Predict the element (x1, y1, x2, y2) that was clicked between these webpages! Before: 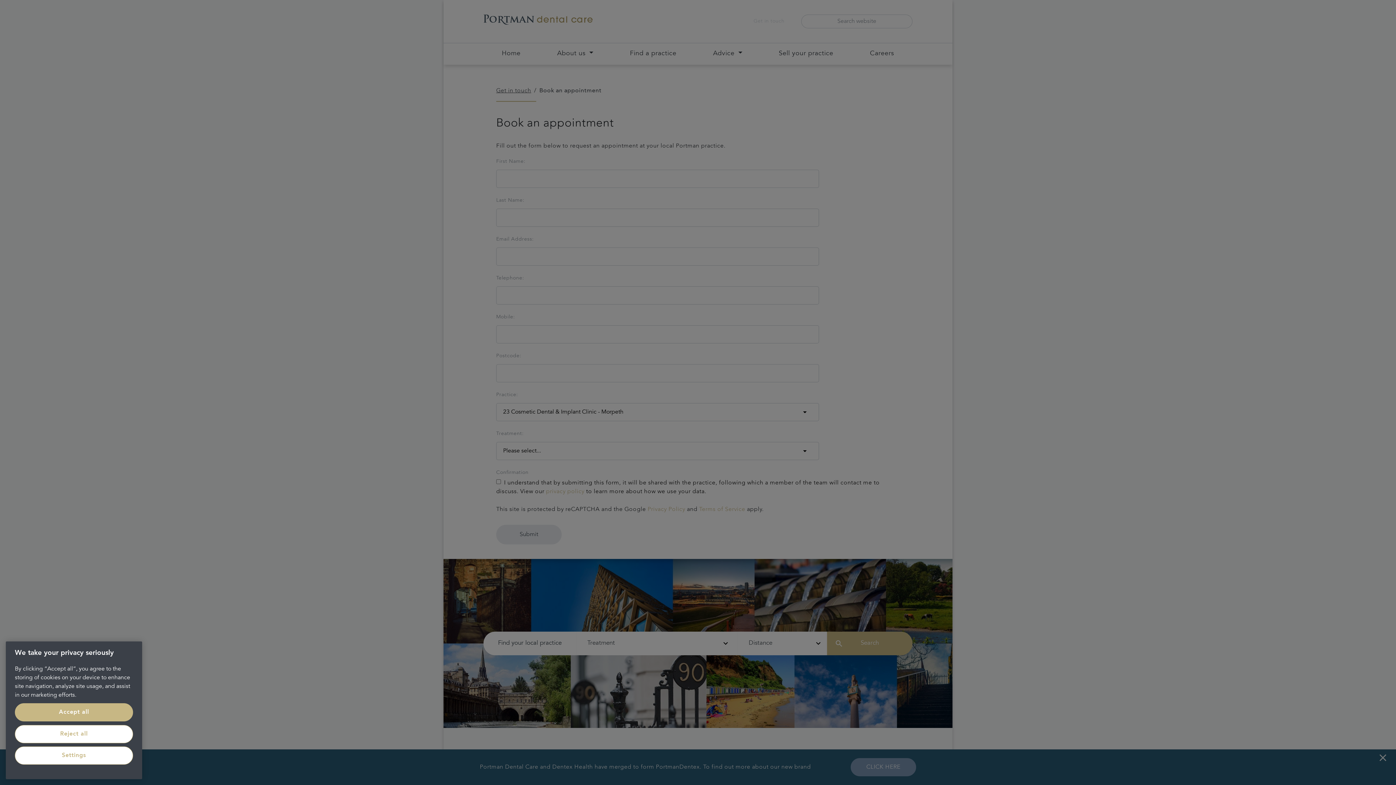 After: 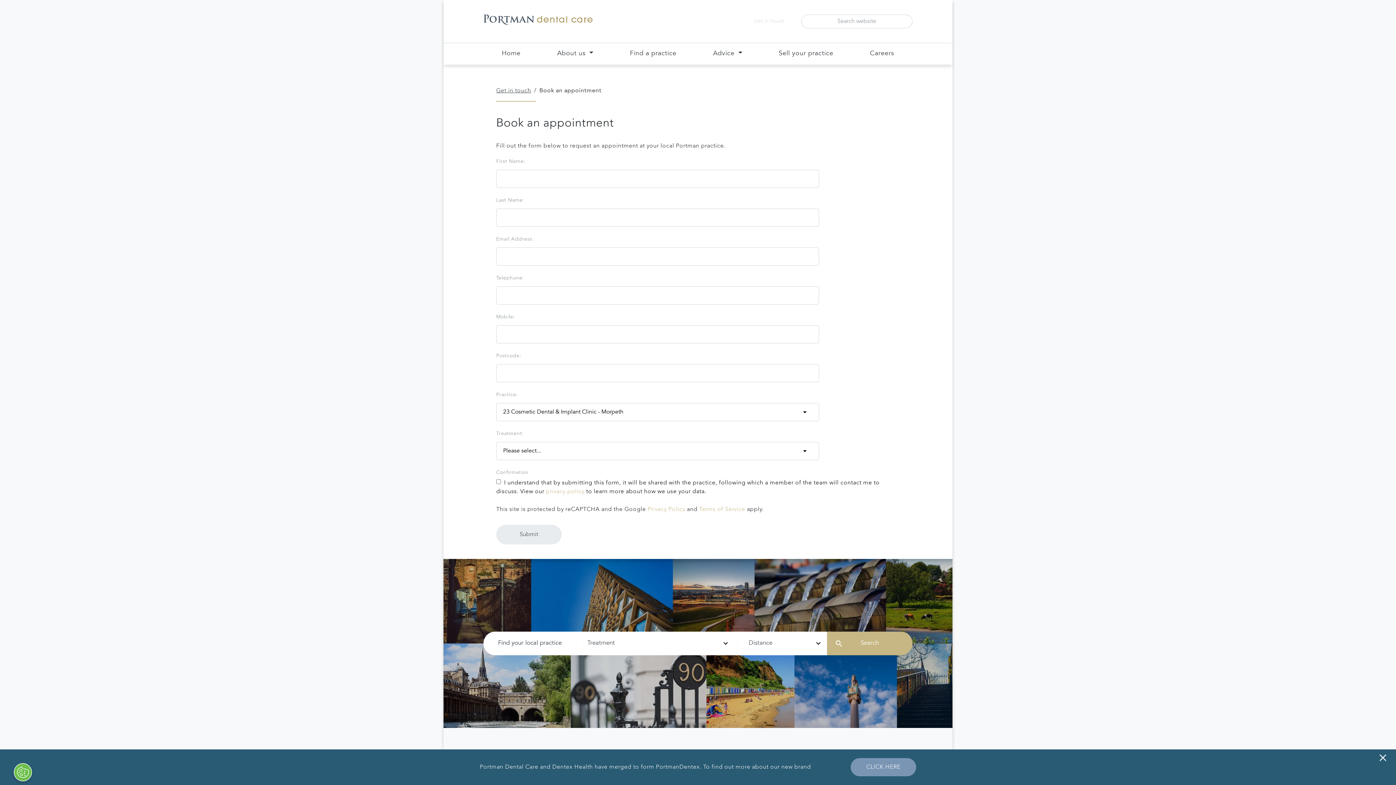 Action: bbox: (14, 703, 133, 721) label: Accept all